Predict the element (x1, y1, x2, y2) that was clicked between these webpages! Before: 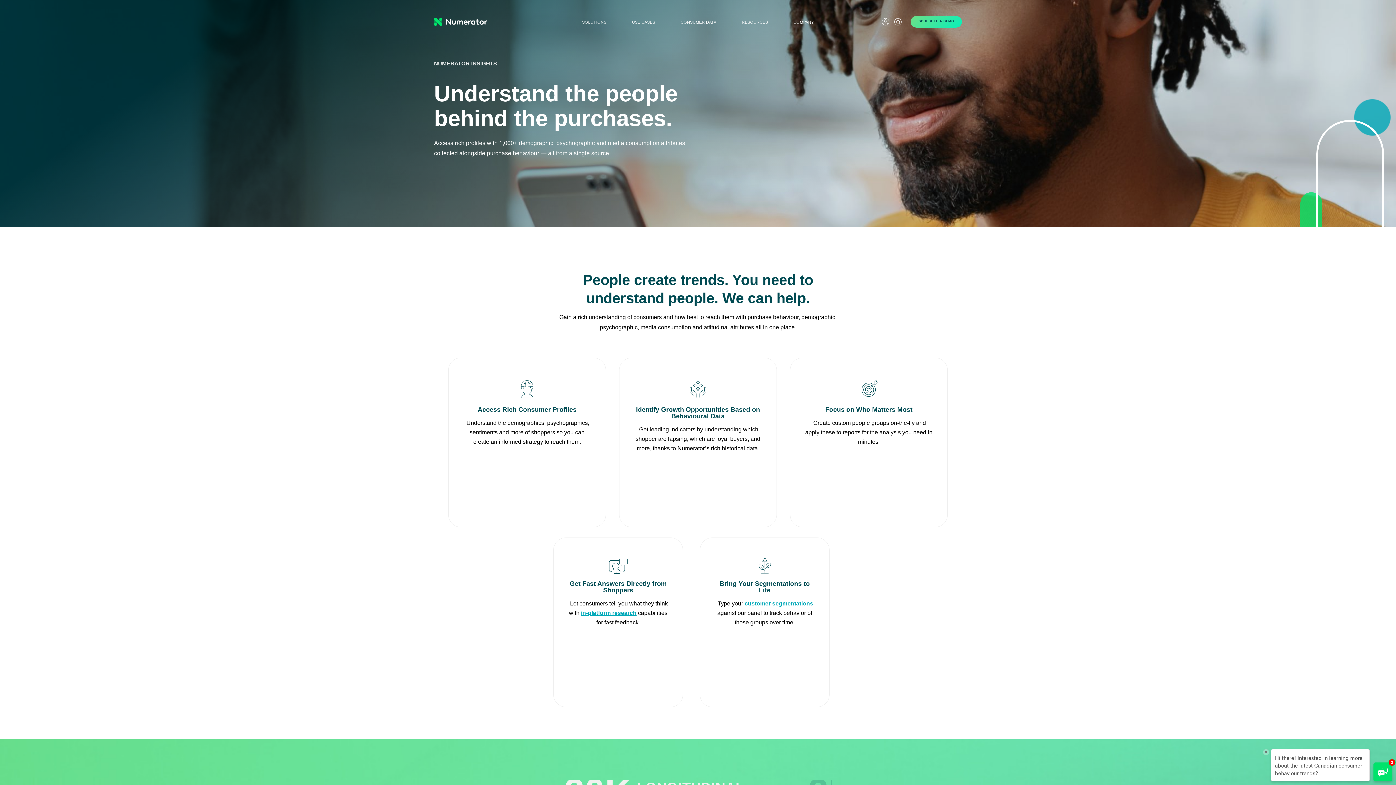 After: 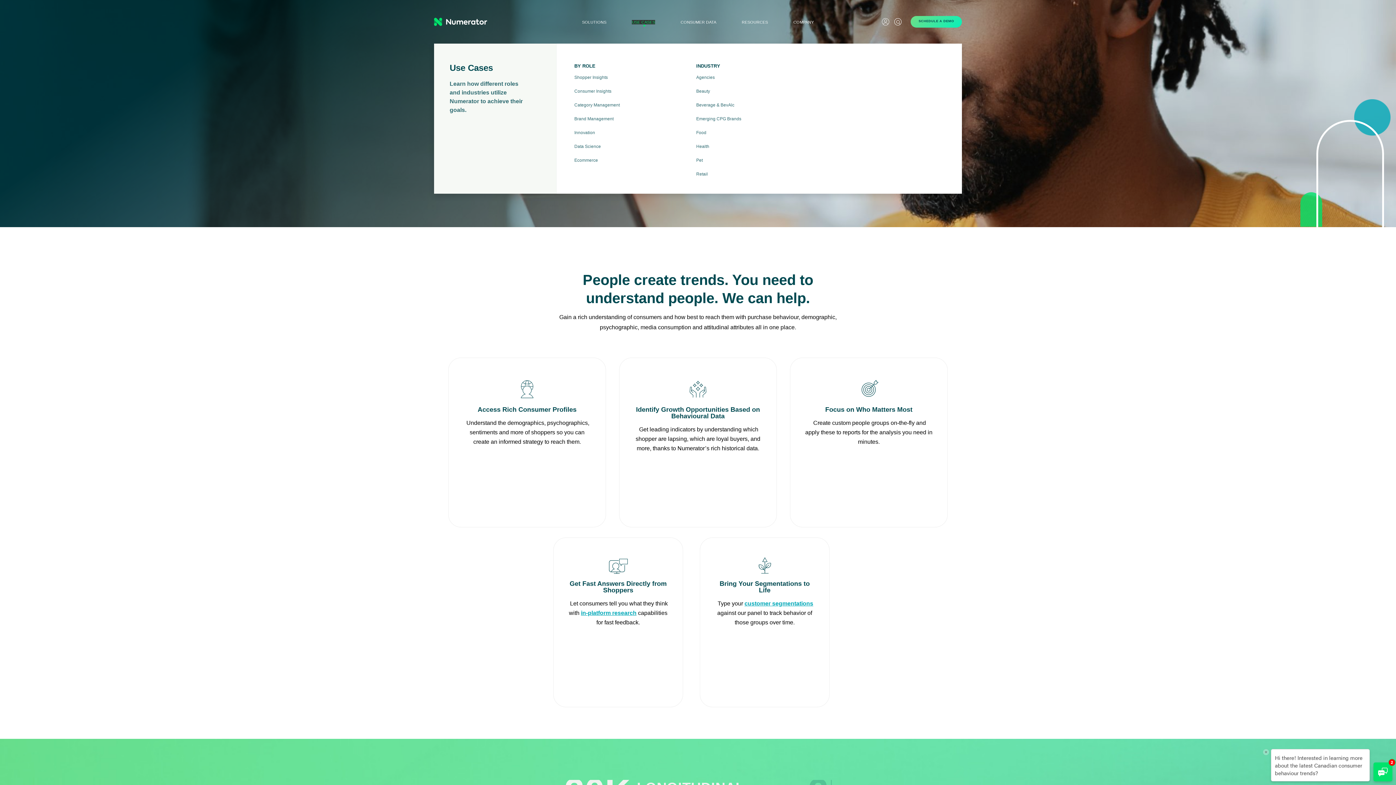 Action: label: USE CASES bbox: (632, 19, 655, 24)